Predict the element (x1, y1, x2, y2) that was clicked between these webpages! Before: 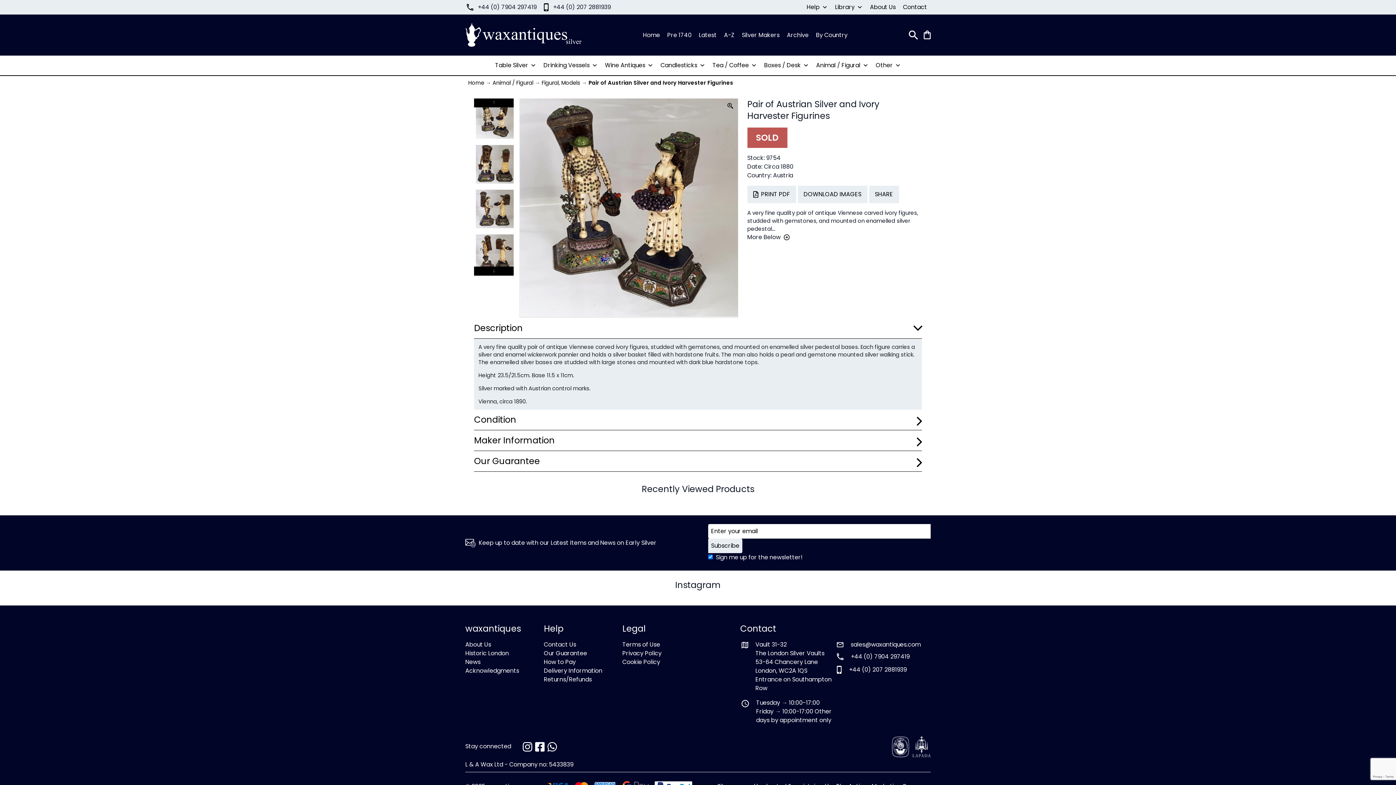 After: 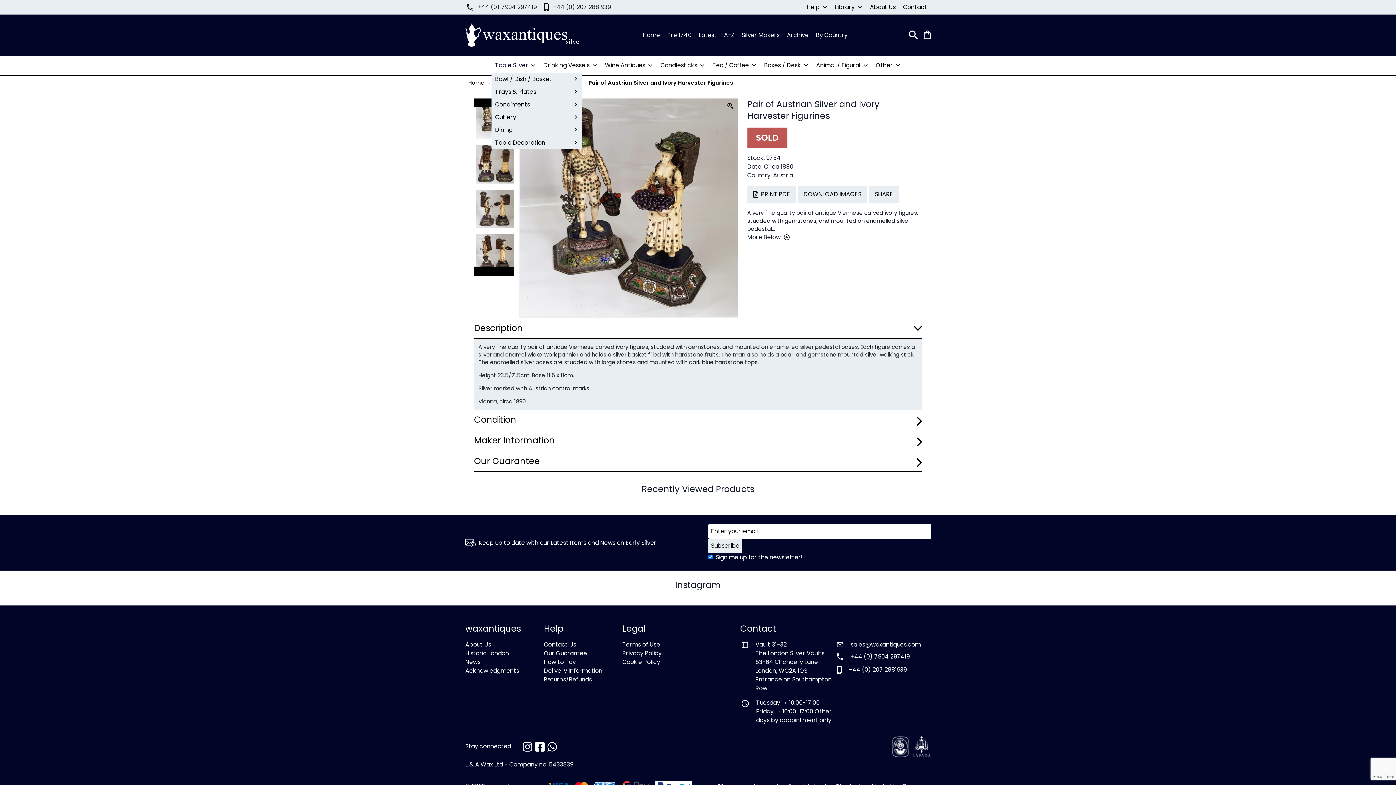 Action: bbox: (491, 58, 540, 72) label: Table Silver